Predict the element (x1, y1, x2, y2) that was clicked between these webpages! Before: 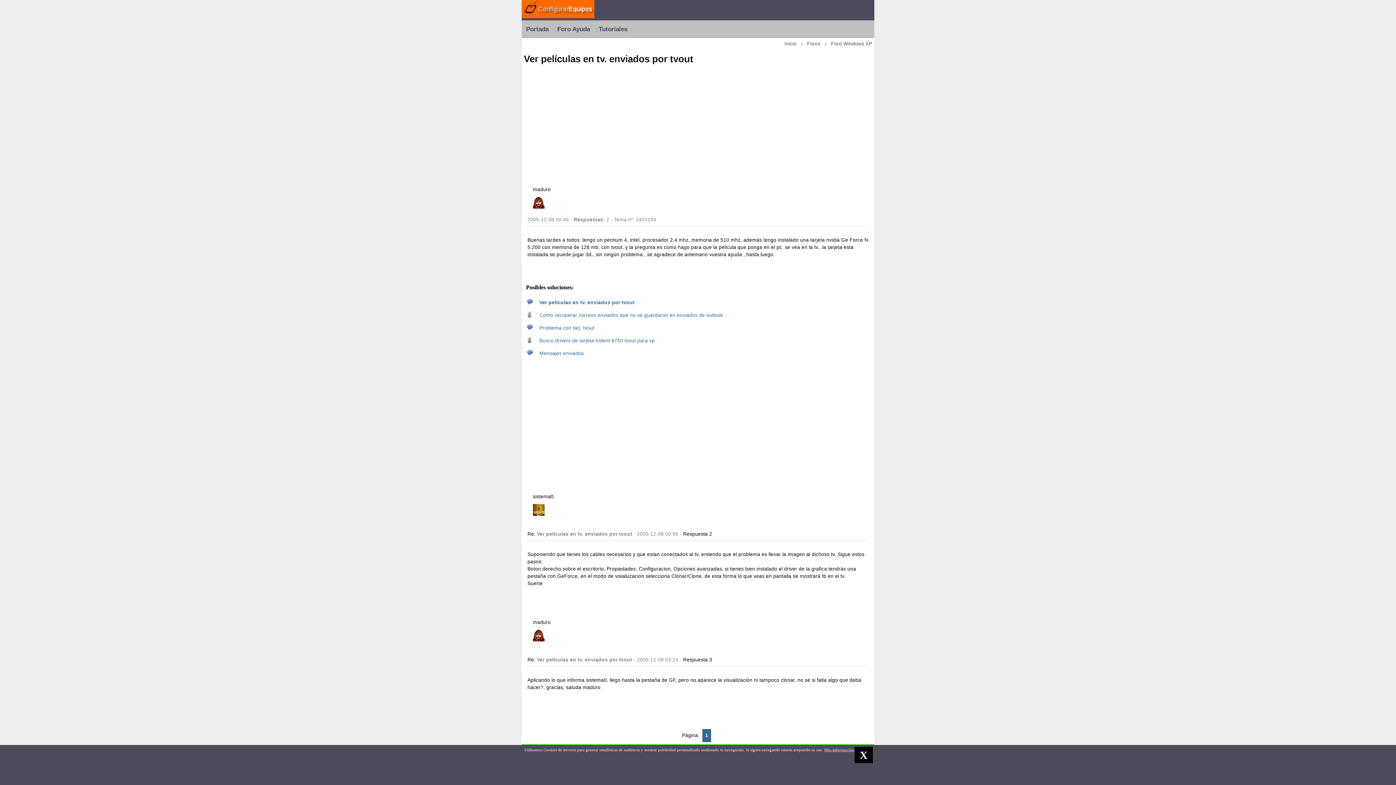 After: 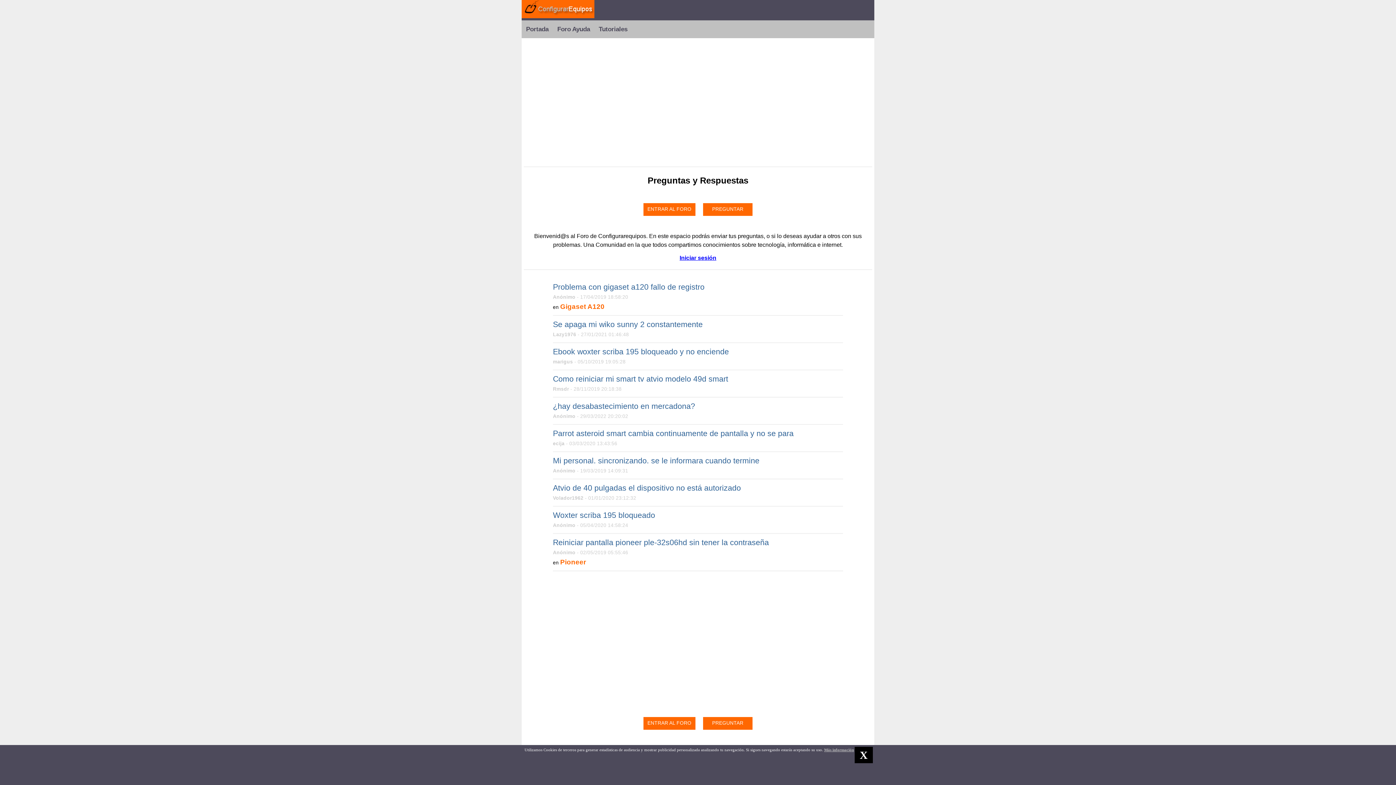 Action: label: Foro Ayuda bbox: (557, 26, 590, 32)